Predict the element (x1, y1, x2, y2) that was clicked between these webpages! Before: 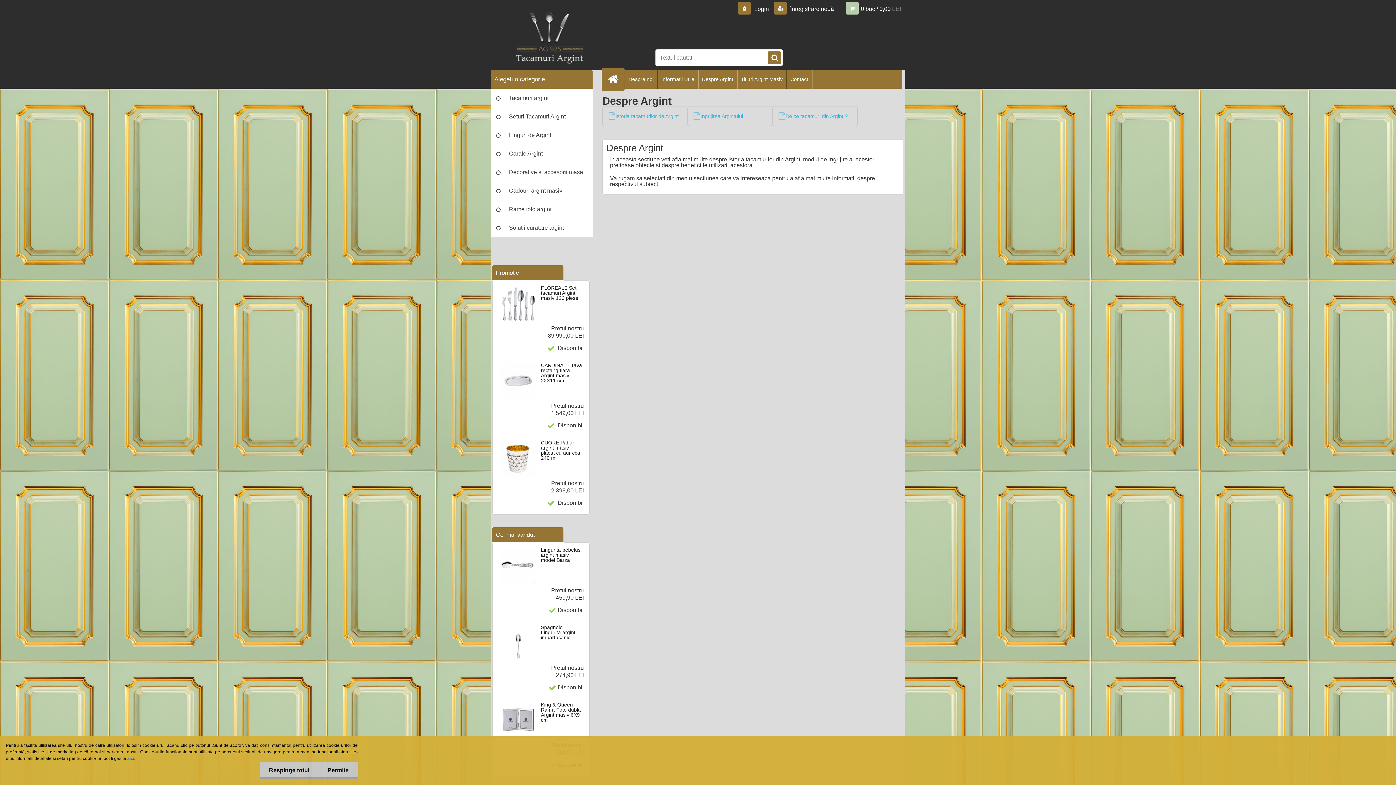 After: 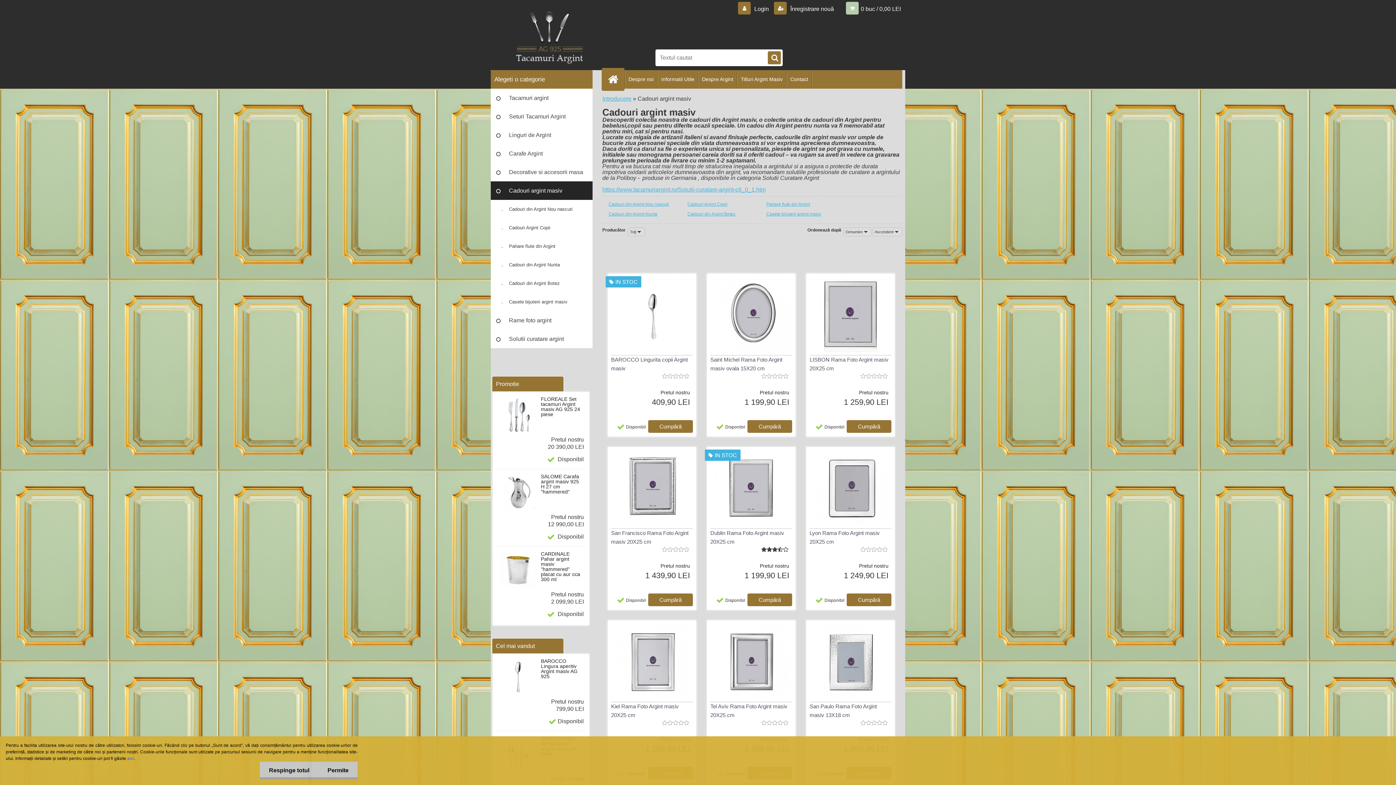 Action: bbox: (490, 181, 592, 200) label: Cadouri argint masiv